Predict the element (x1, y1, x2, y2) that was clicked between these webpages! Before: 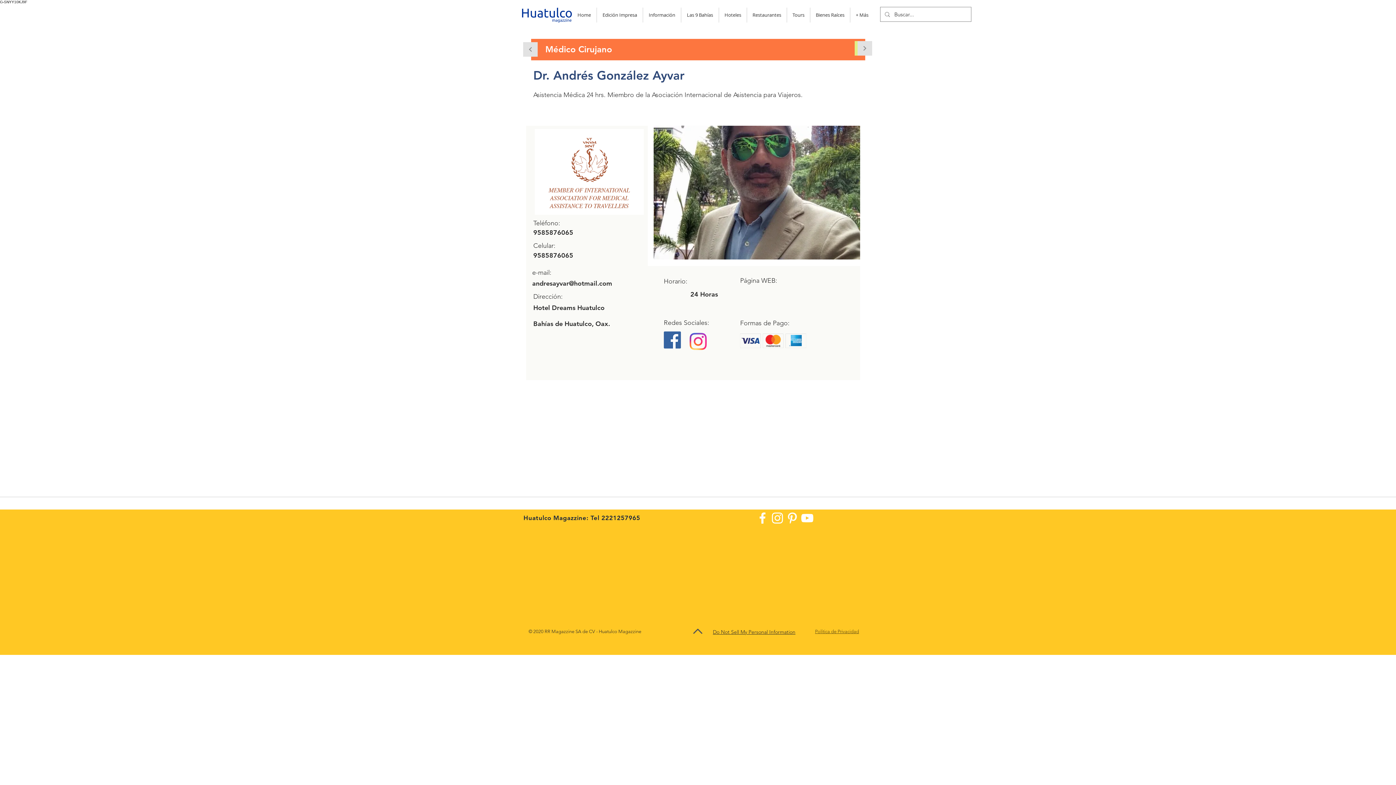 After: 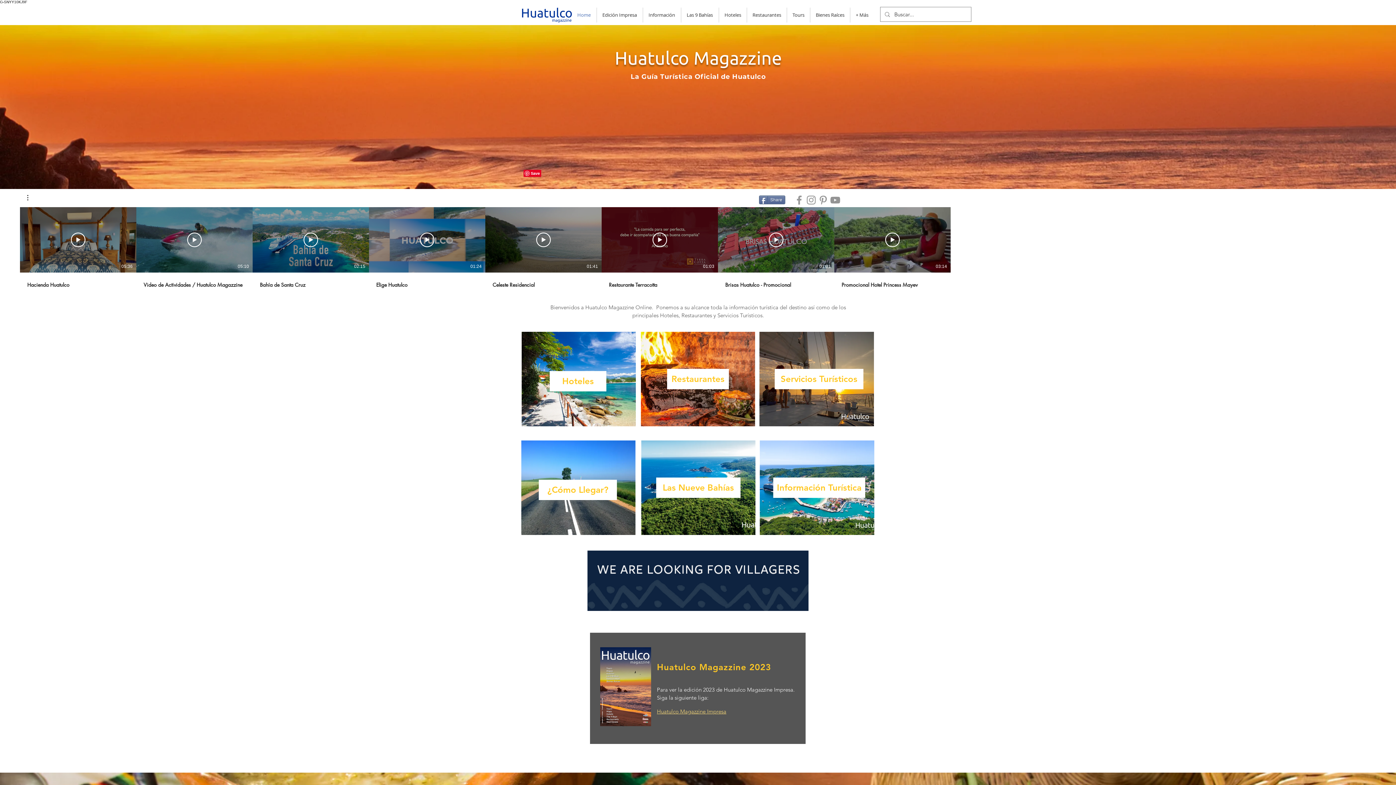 Action: label: Home bbox: (572, 7, 596, 22)